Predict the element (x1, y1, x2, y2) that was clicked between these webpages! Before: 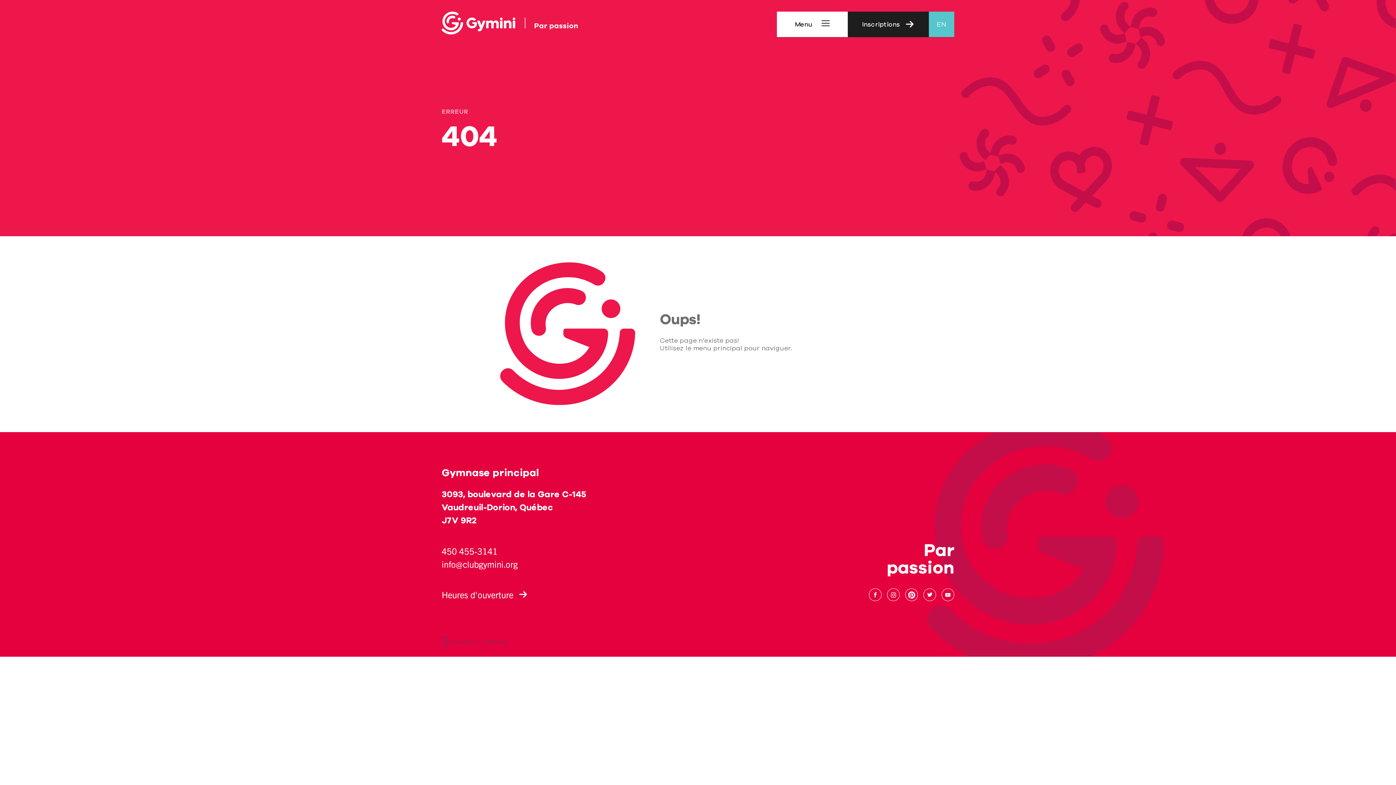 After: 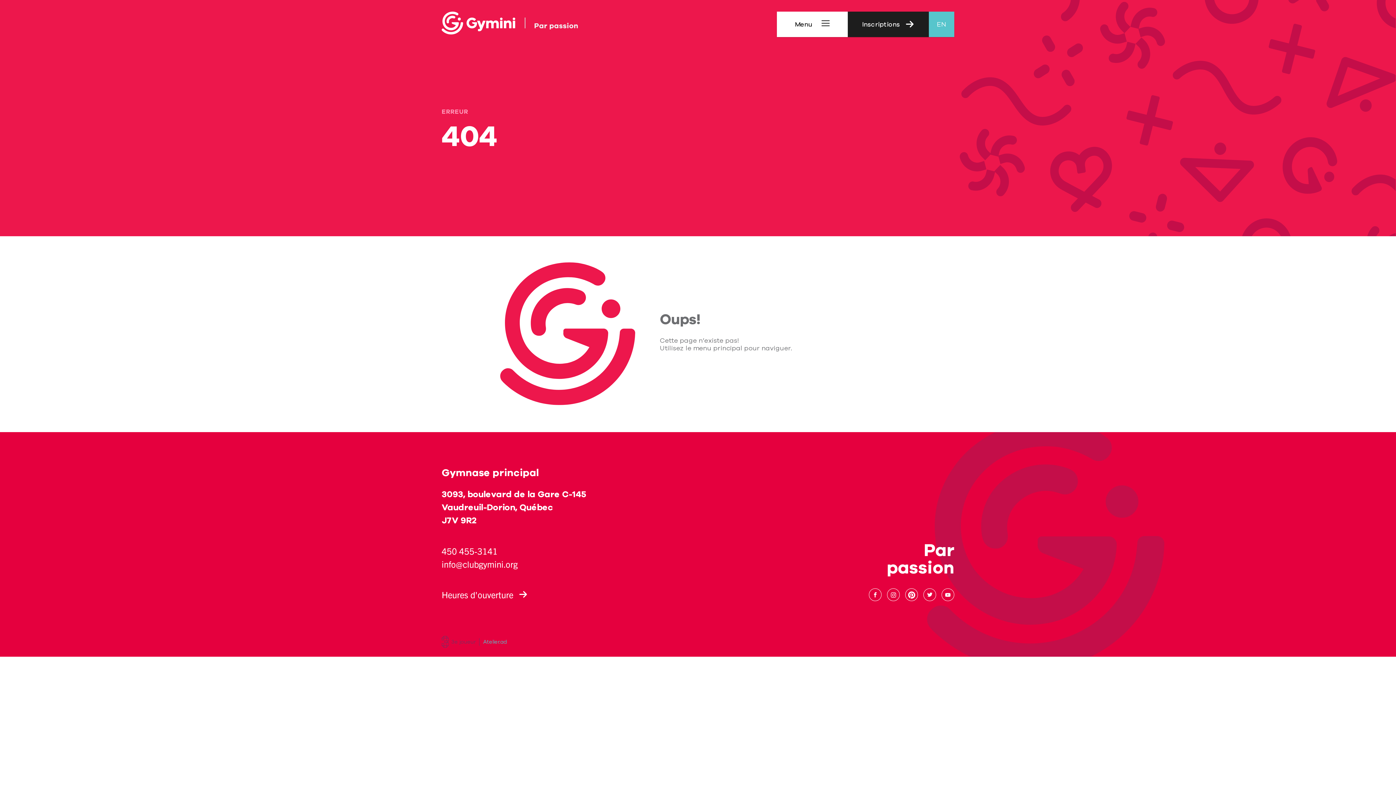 Action: bbox: (483, 636, 506, 648) label: Atelier.ad